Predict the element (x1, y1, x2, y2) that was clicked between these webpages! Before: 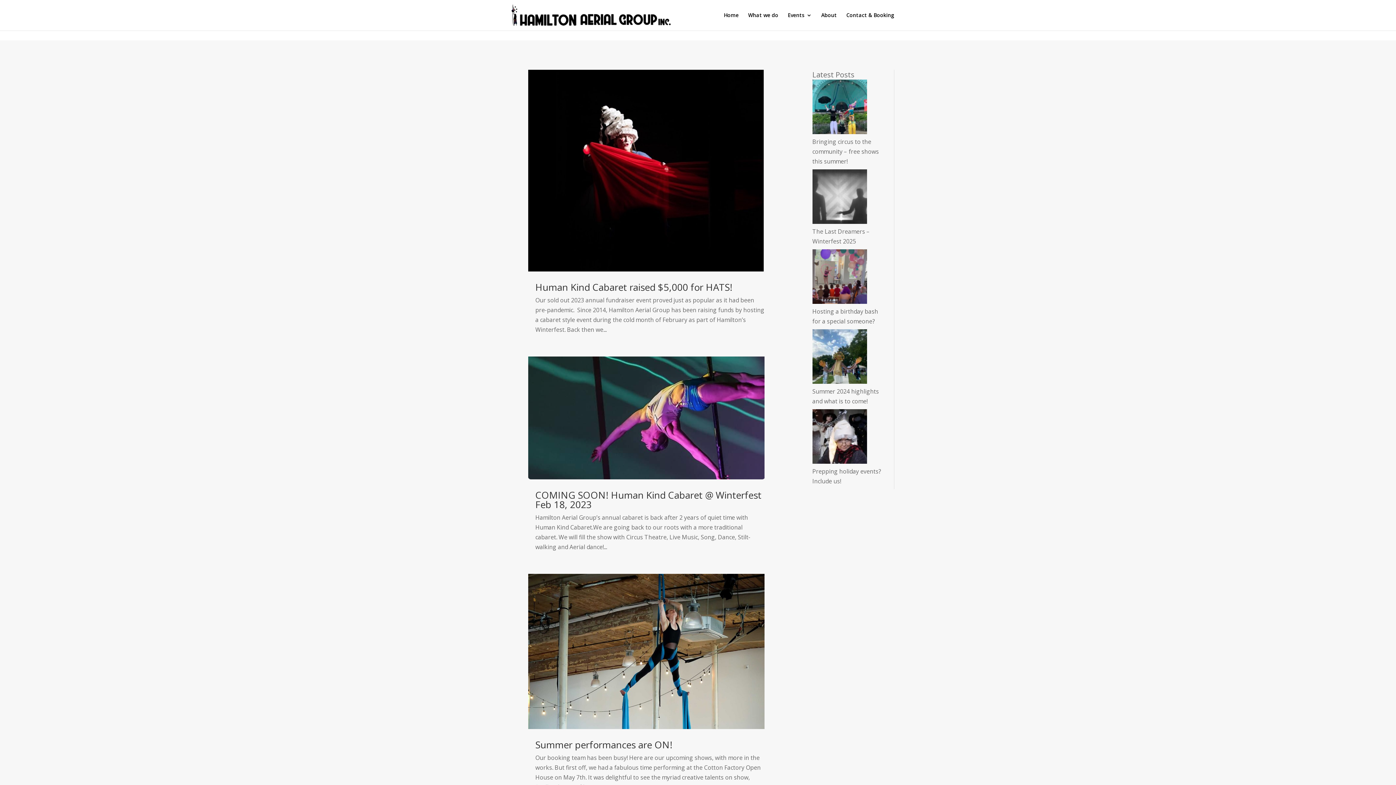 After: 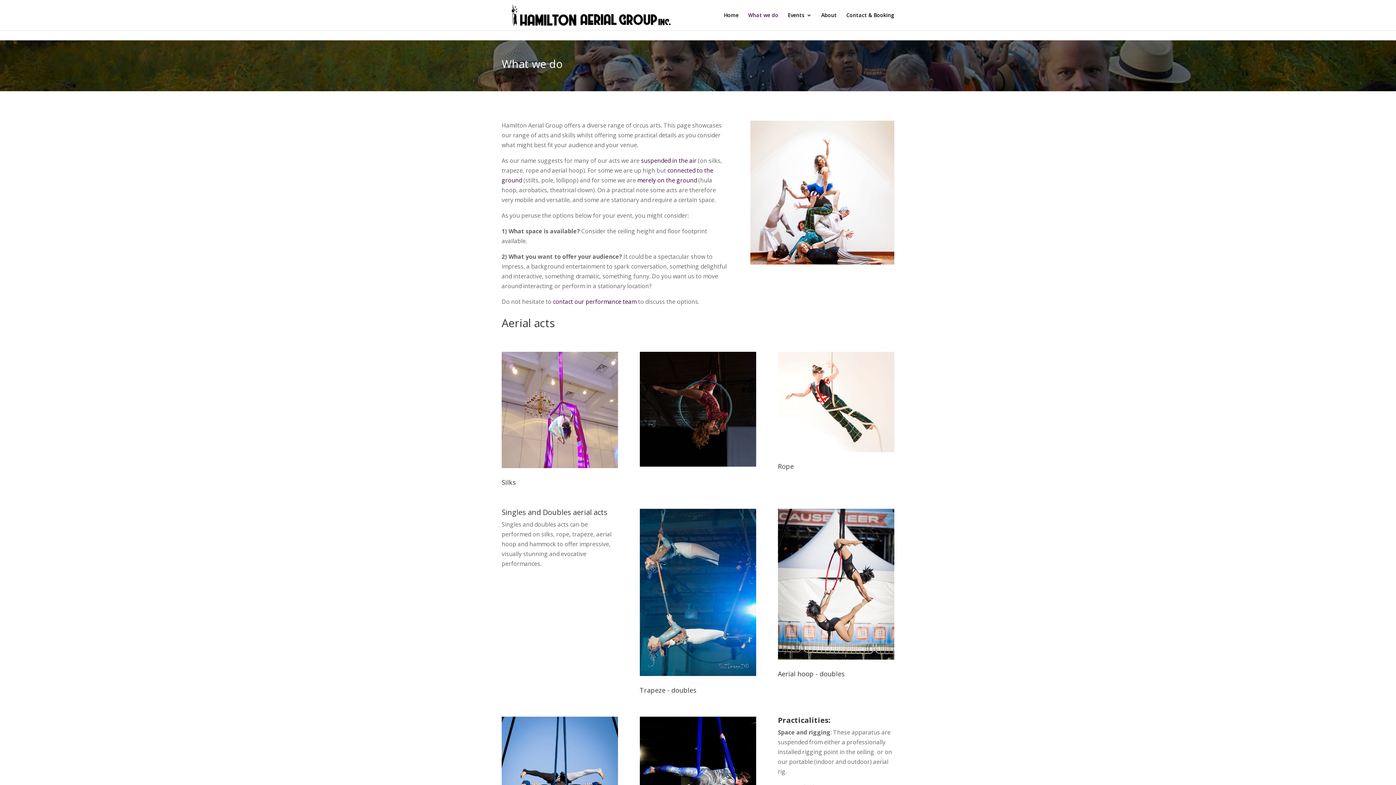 Action: label: What we do bbox: (748, 12, 778, 30)